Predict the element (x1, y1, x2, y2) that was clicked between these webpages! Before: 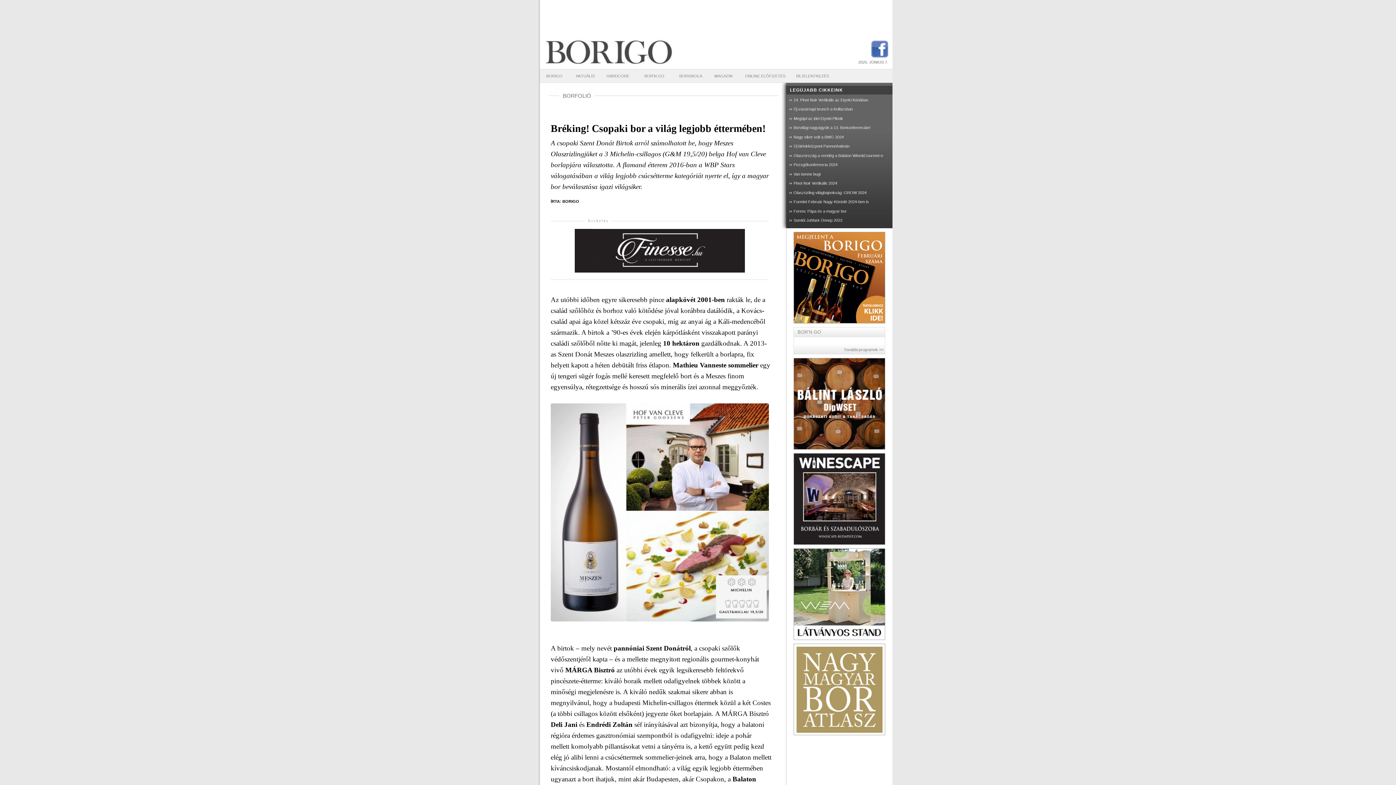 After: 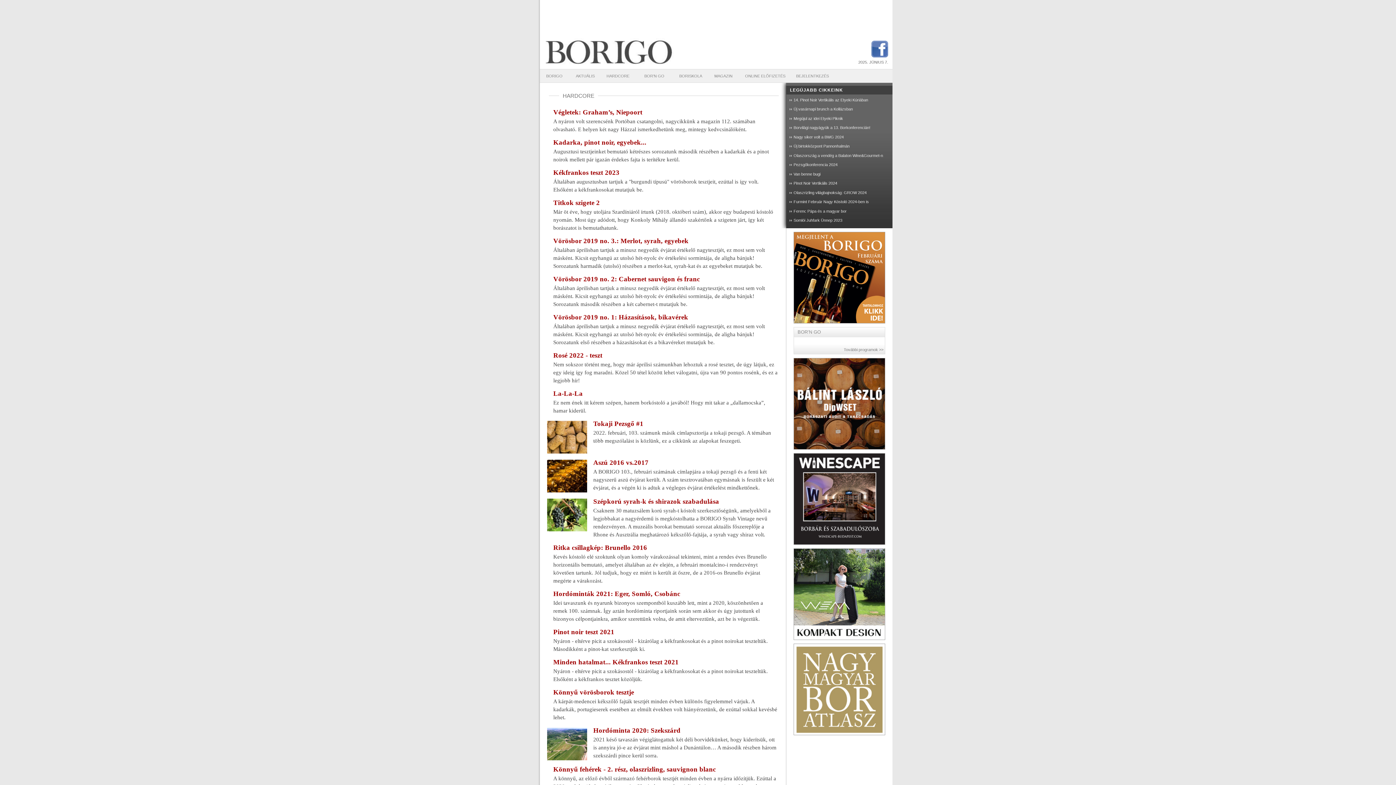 Action: label: HARDCORE bbox: (601, 69, 634, 82)